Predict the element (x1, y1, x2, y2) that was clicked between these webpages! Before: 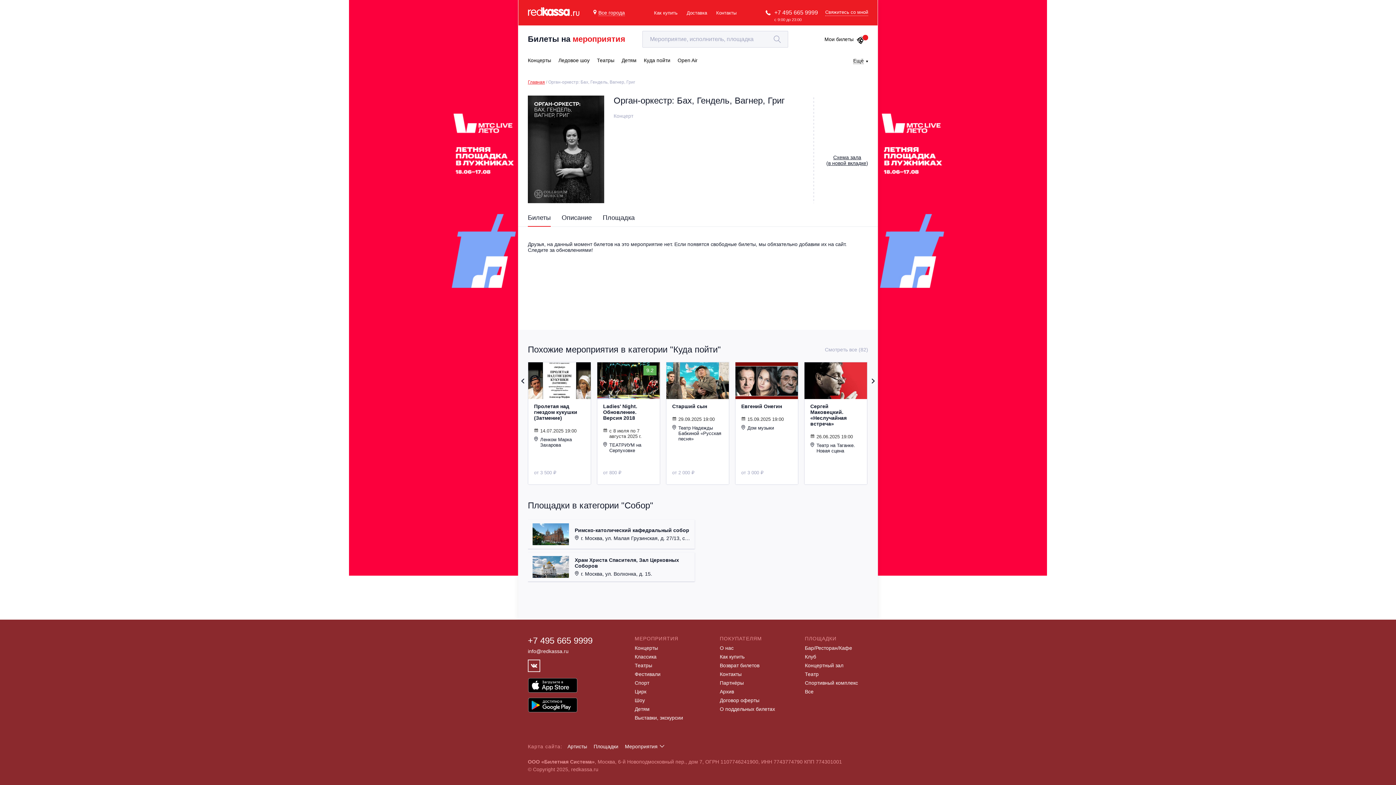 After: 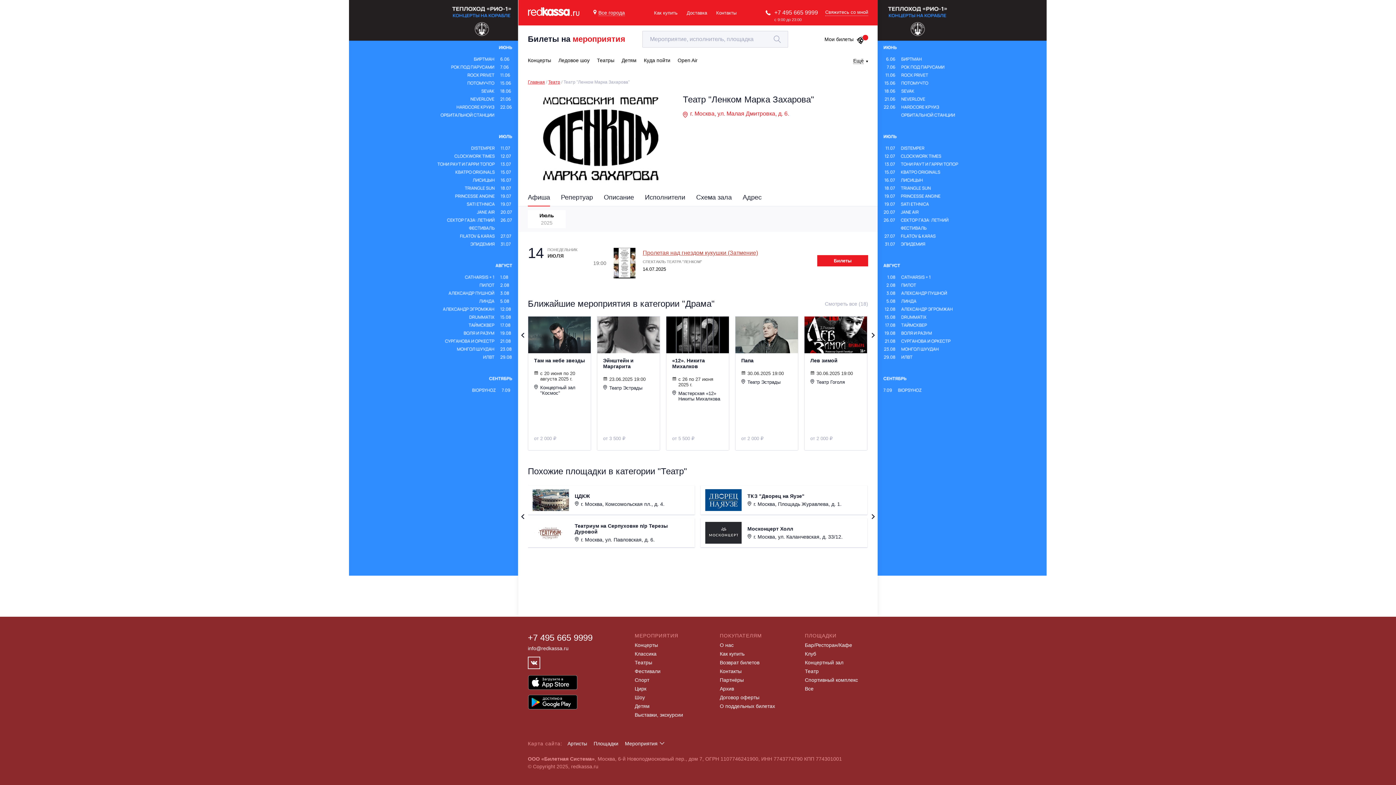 Action: label: Ленком Марка Захарова bbox: (534, 436, 585, 448)